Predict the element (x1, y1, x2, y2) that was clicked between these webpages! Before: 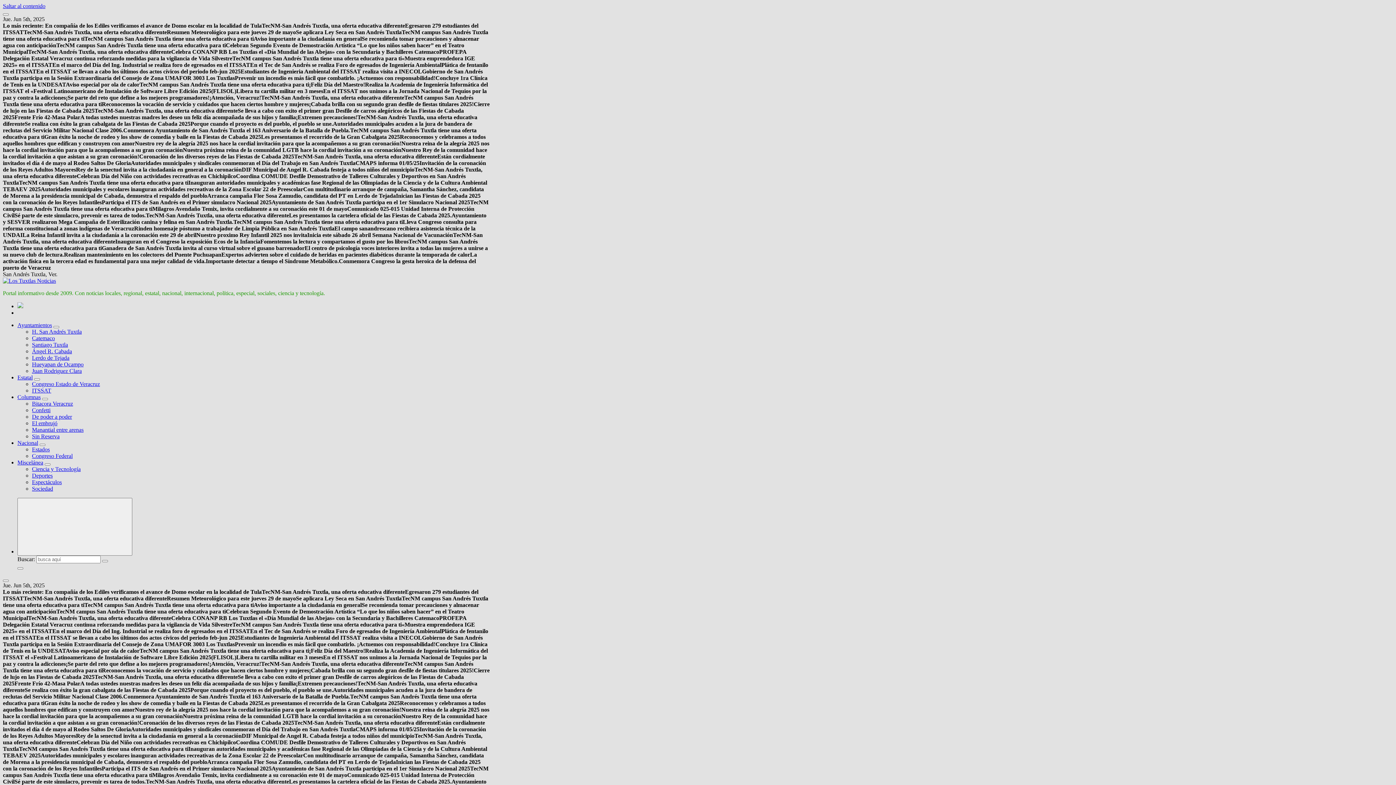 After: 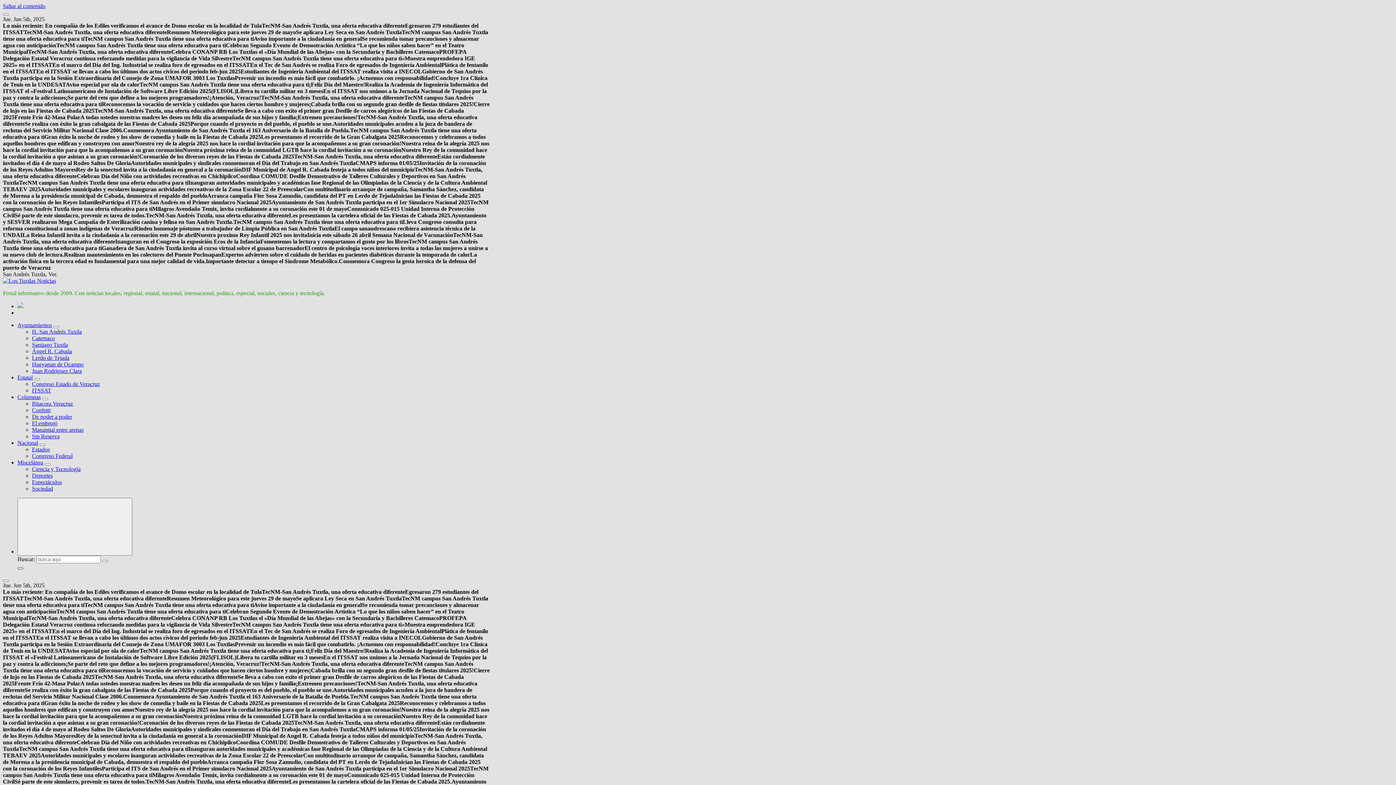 Action: bbox: (17, 567, 23, 569)